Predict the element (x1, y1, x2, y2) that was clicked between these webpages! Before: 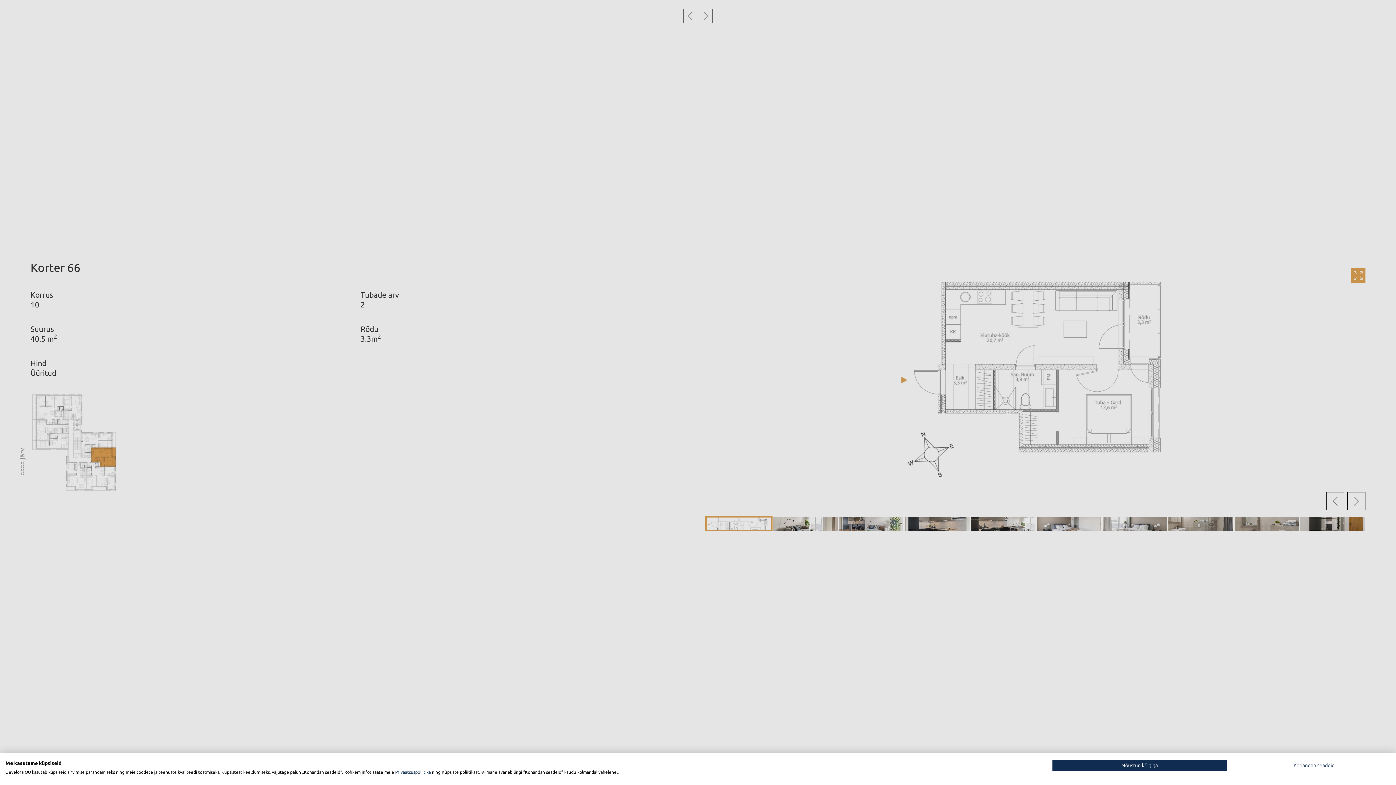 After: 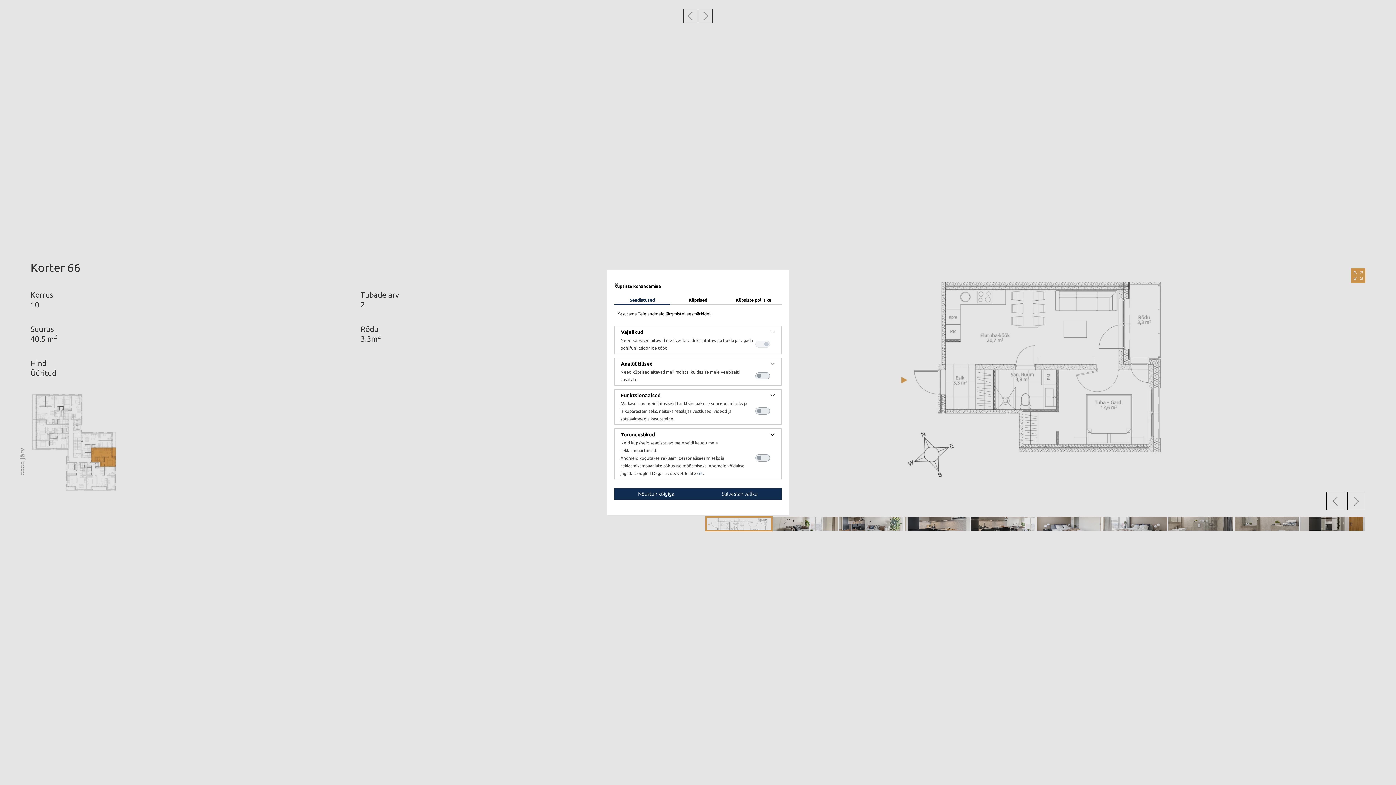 Action: bbox: (1227, 760, 1401, 771) label: Kohandage cookie eelistusi